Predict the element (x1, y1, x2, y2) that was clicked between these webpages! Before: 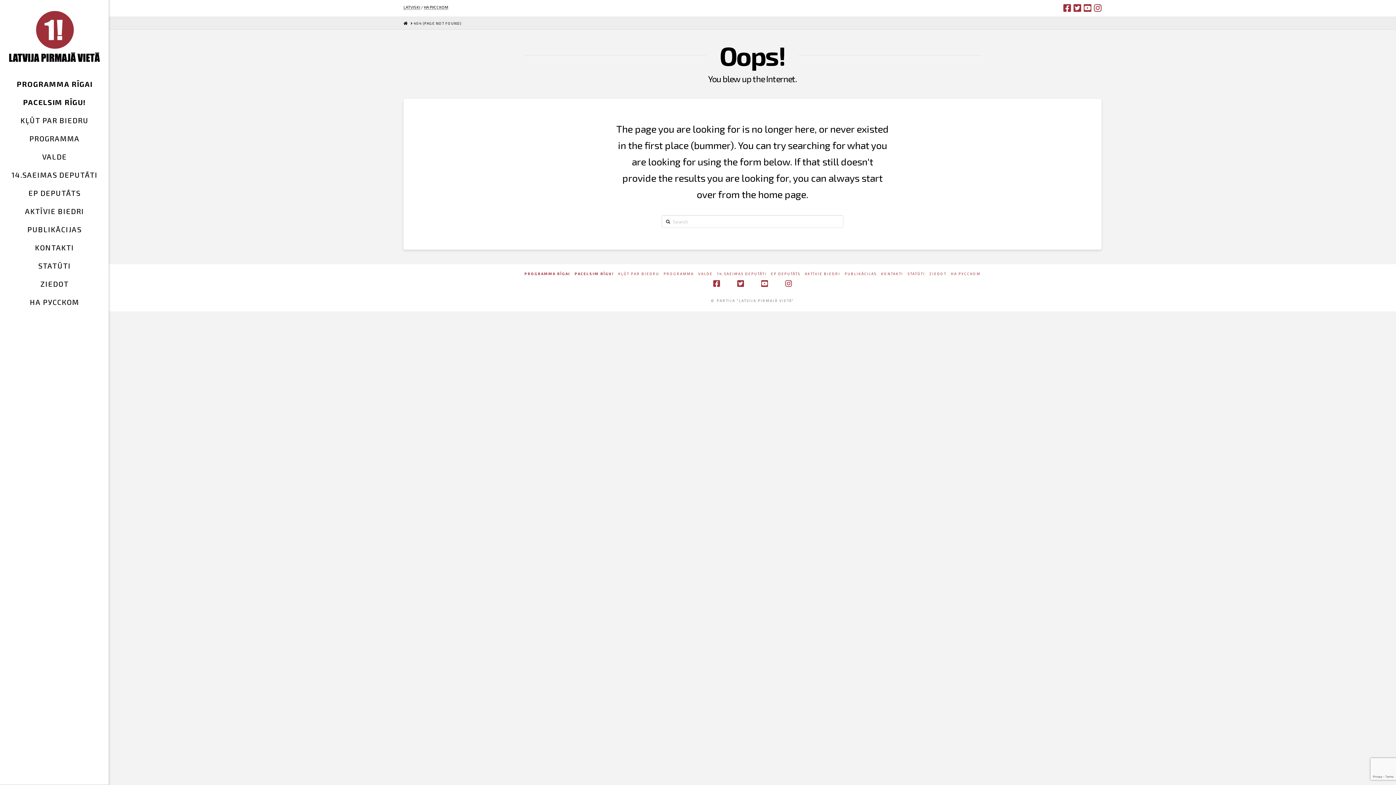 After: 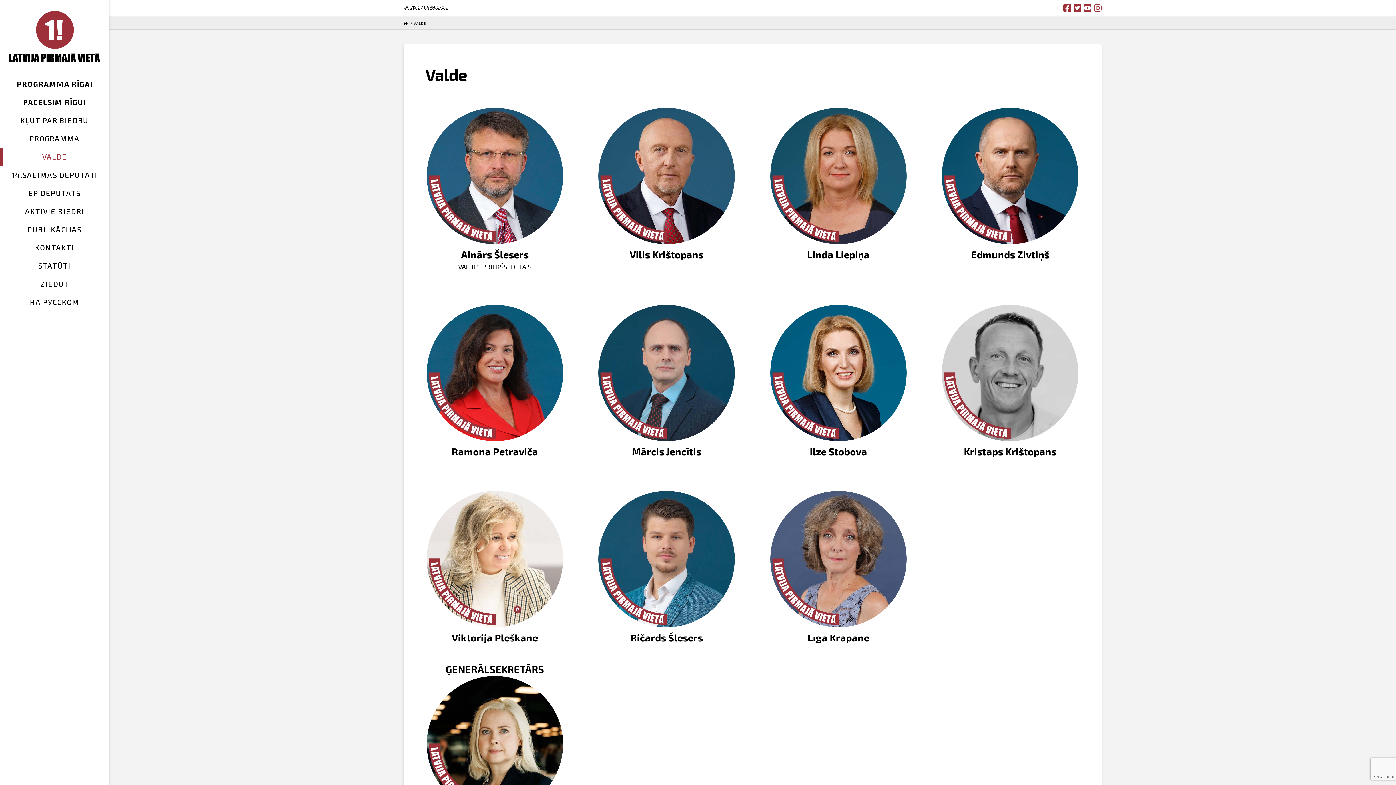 Action: label: VALDE bbox: (698, 271, 712, 276)